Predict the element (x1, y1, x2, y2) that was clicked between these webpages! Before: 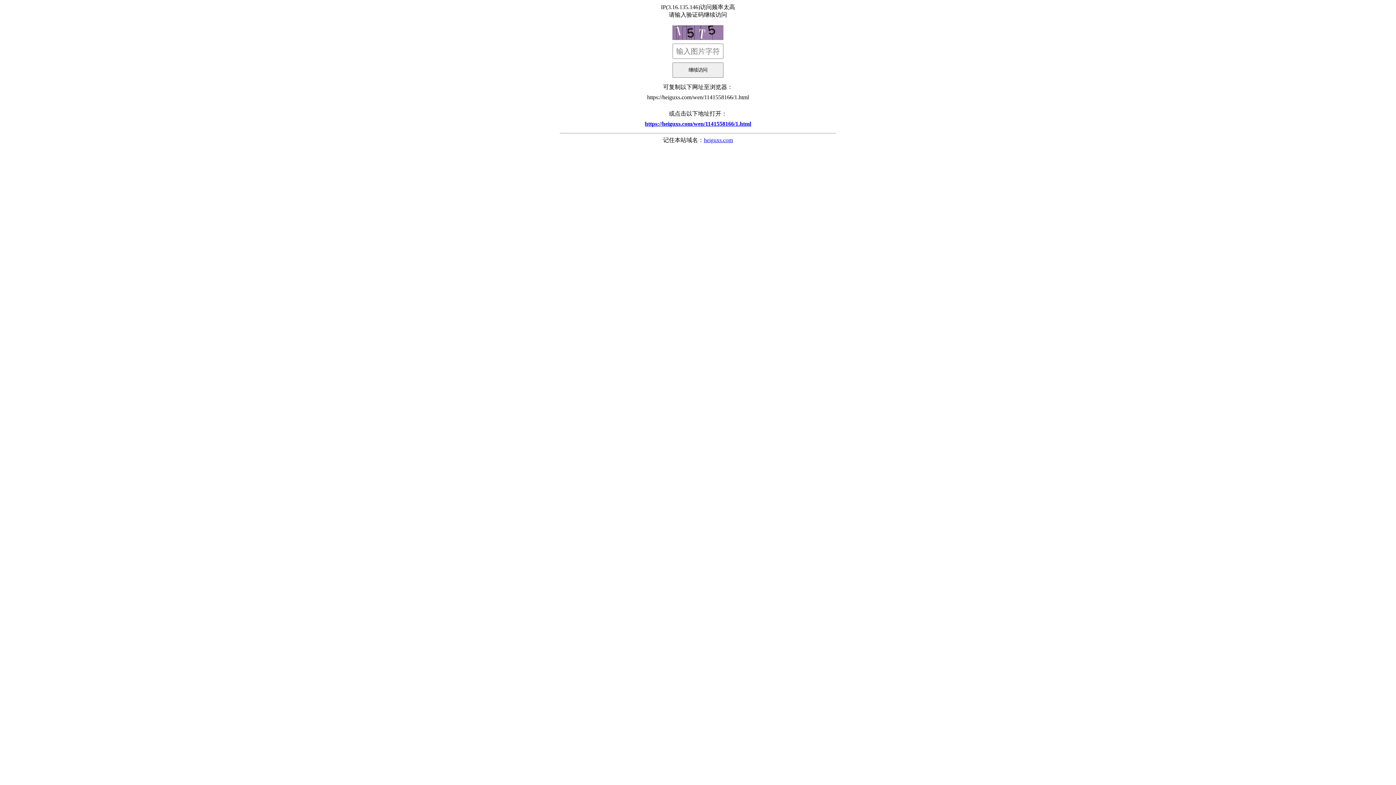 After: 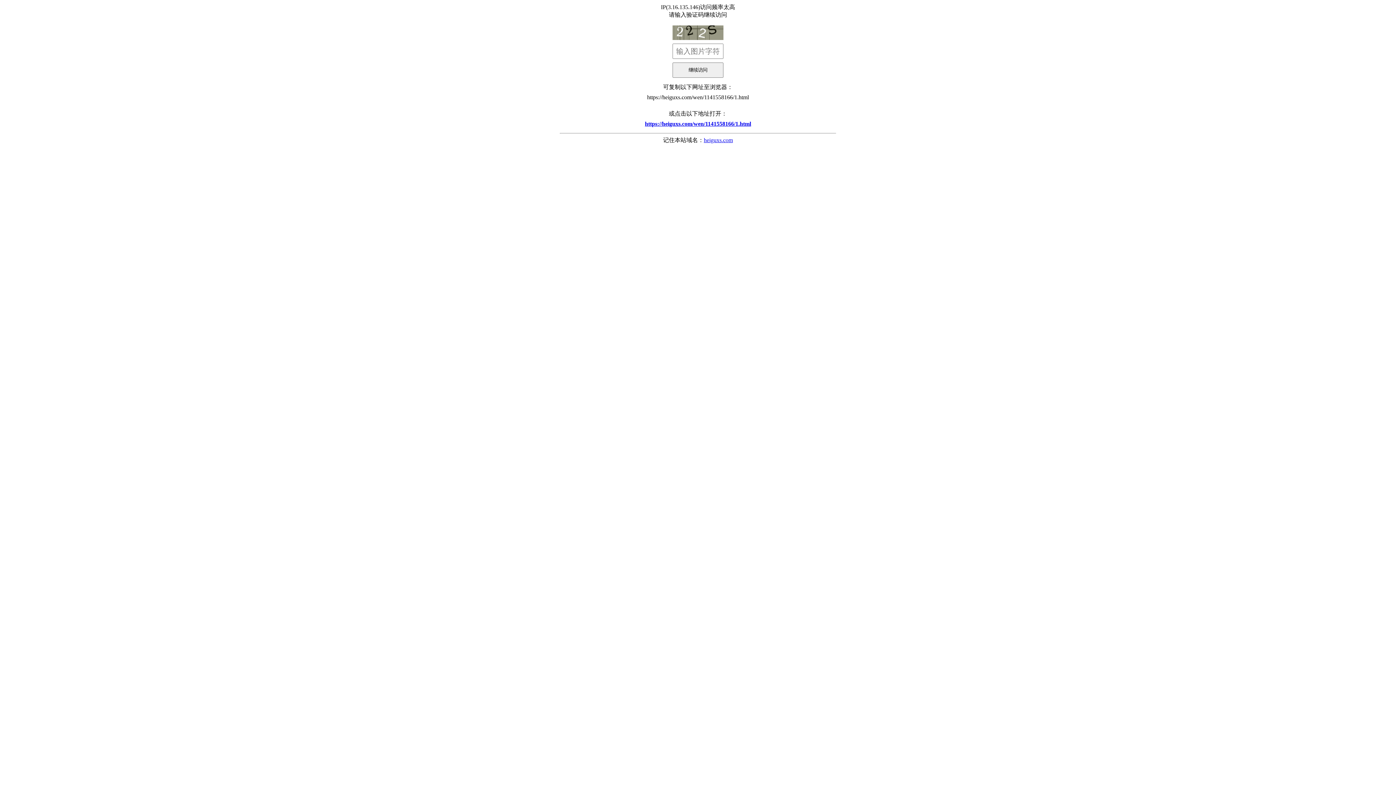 Action: label: https://heiguxs.com/wen/1141558166/1.html bbox: (560, 117, 836, 130)